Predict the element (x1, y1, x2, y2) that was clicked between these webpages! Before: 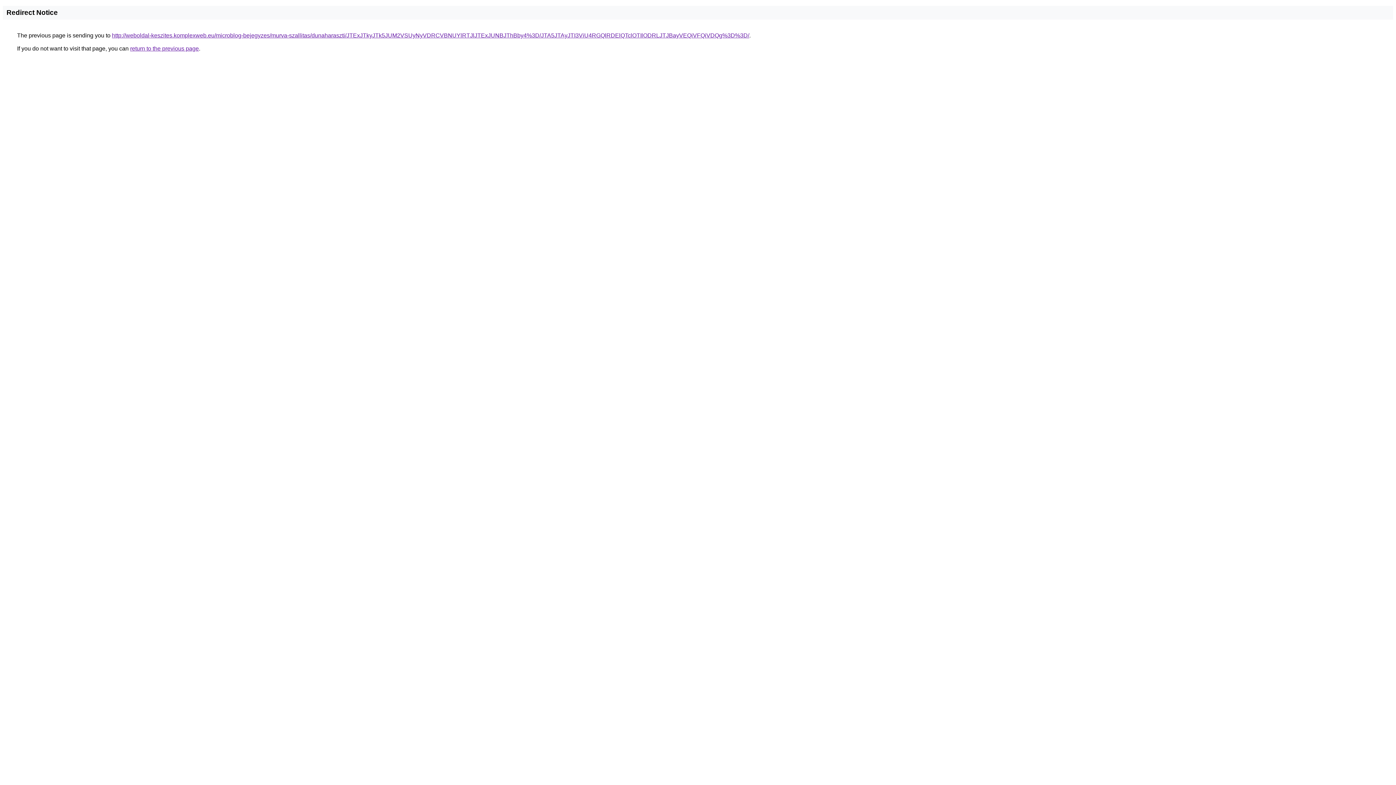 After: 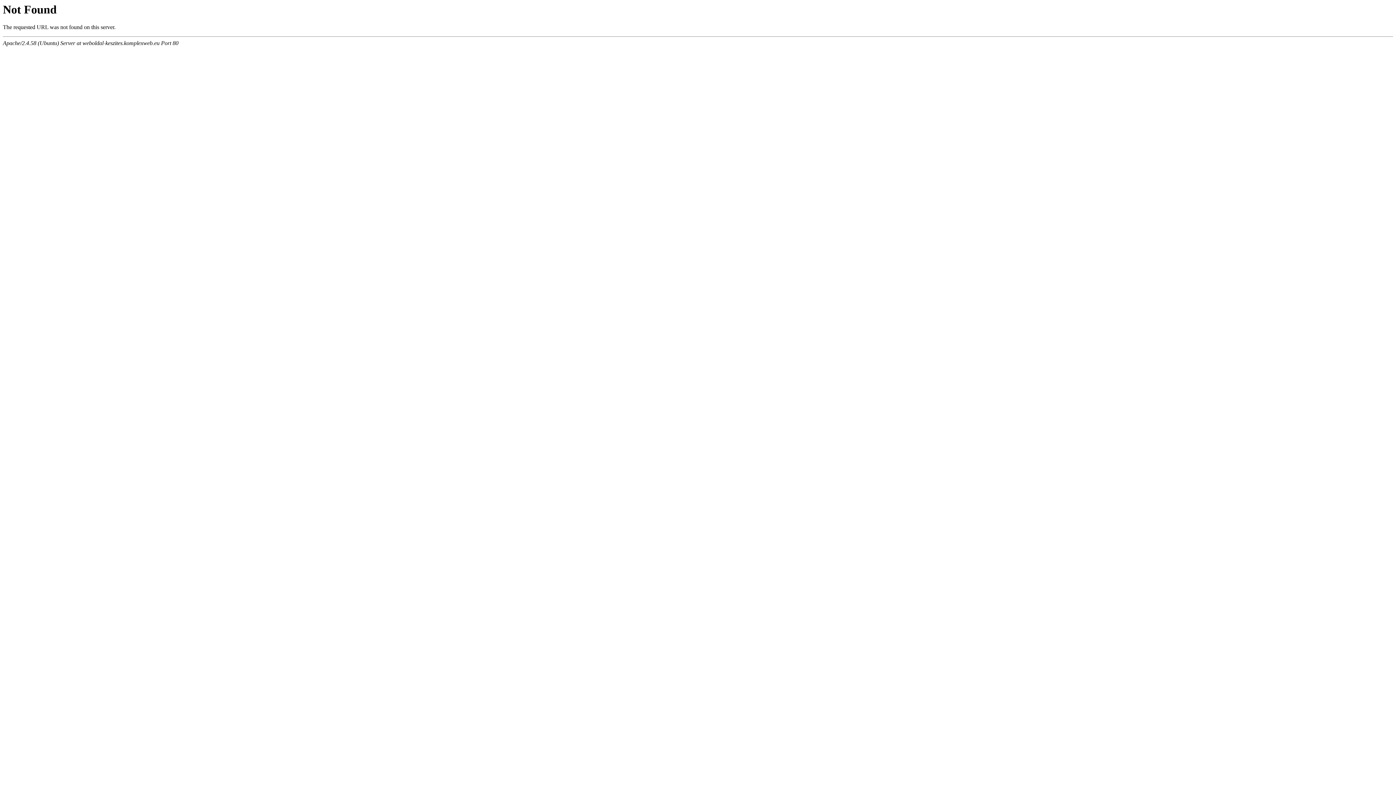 Action: label: http://weboldal-keszites.komplexweb.eu/microblog-bejegyzes/murva-szallitas/dunaharaszti/JTExJTkyJTk5JUM2VSUyNyVDRCVBNUYlRTJlJTExJUNBJThBby4%3D/JTA5JTAyJTI3ViU4RGQlRDElQTclOTIlODRLJTJBayVEQiVFQiVDQg%3D%3D/ bbox: (112, 32, 749, 38)